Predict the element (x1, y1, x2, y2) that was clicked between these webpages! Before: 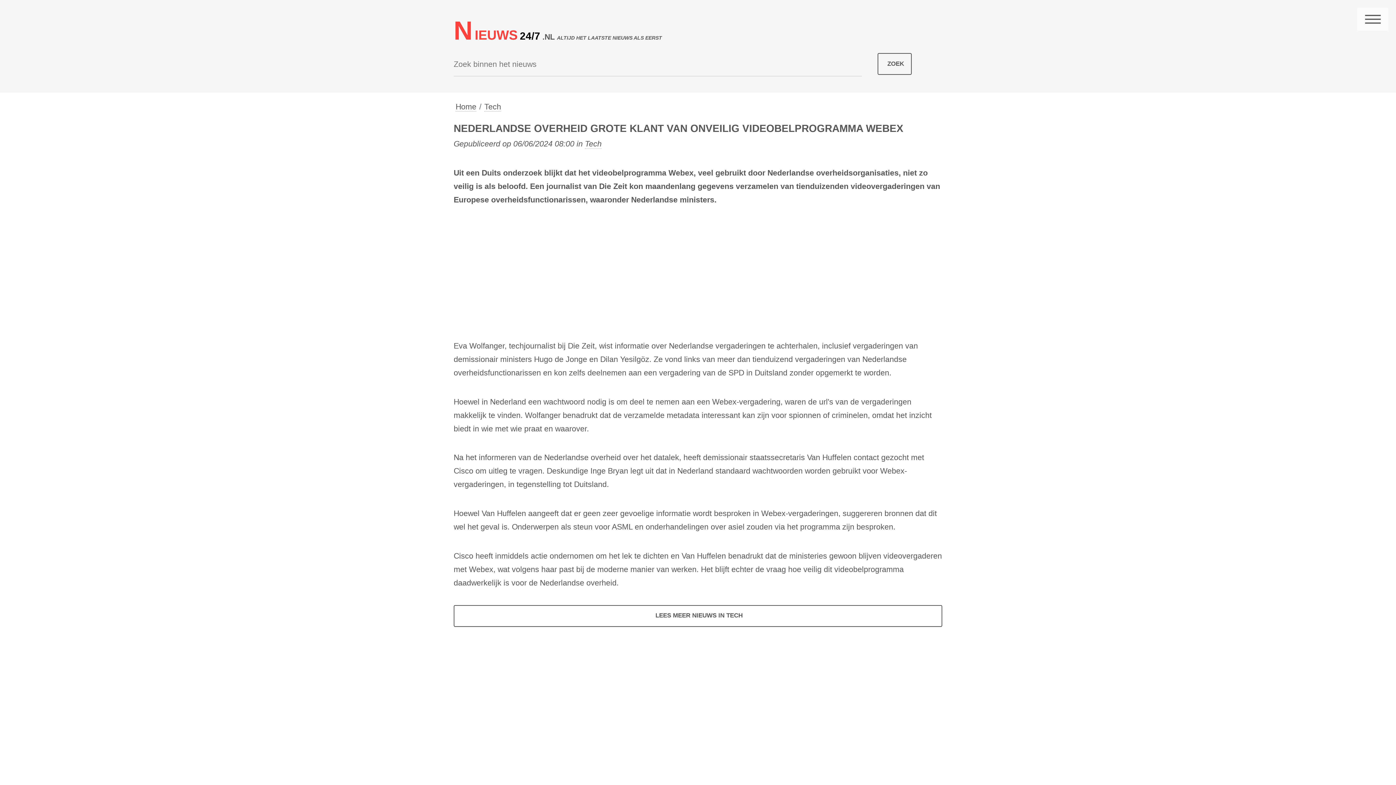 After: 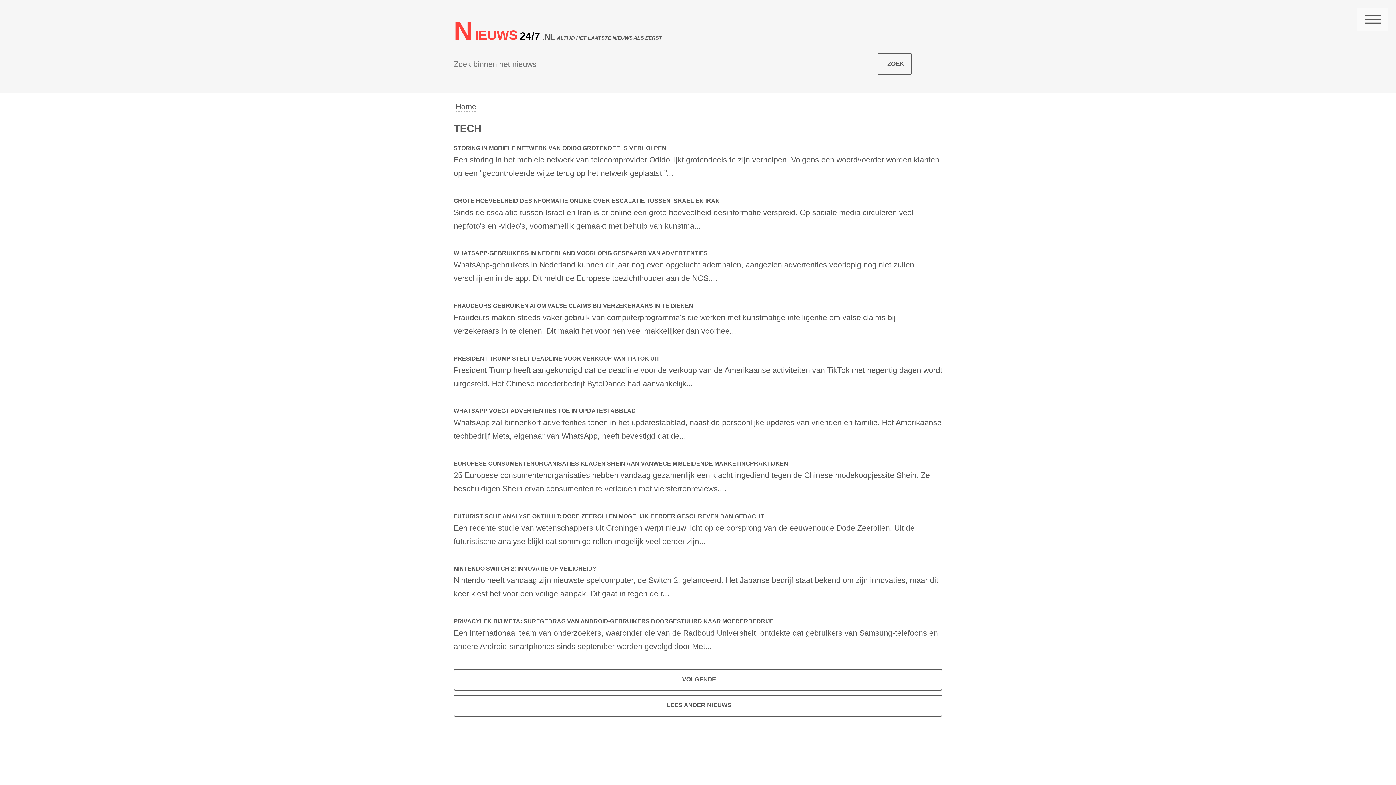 Action: label: Tech bbox: (484, 102, 501, 111)